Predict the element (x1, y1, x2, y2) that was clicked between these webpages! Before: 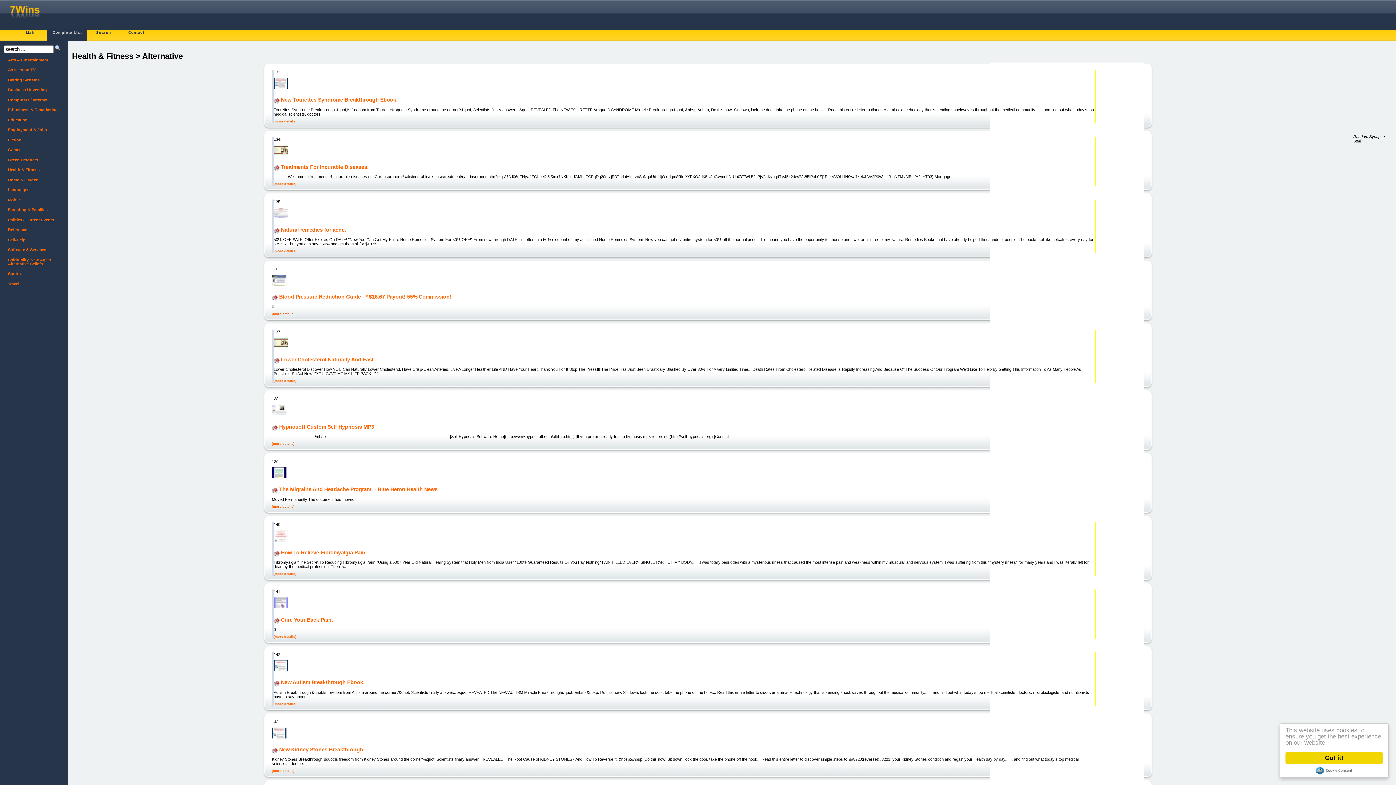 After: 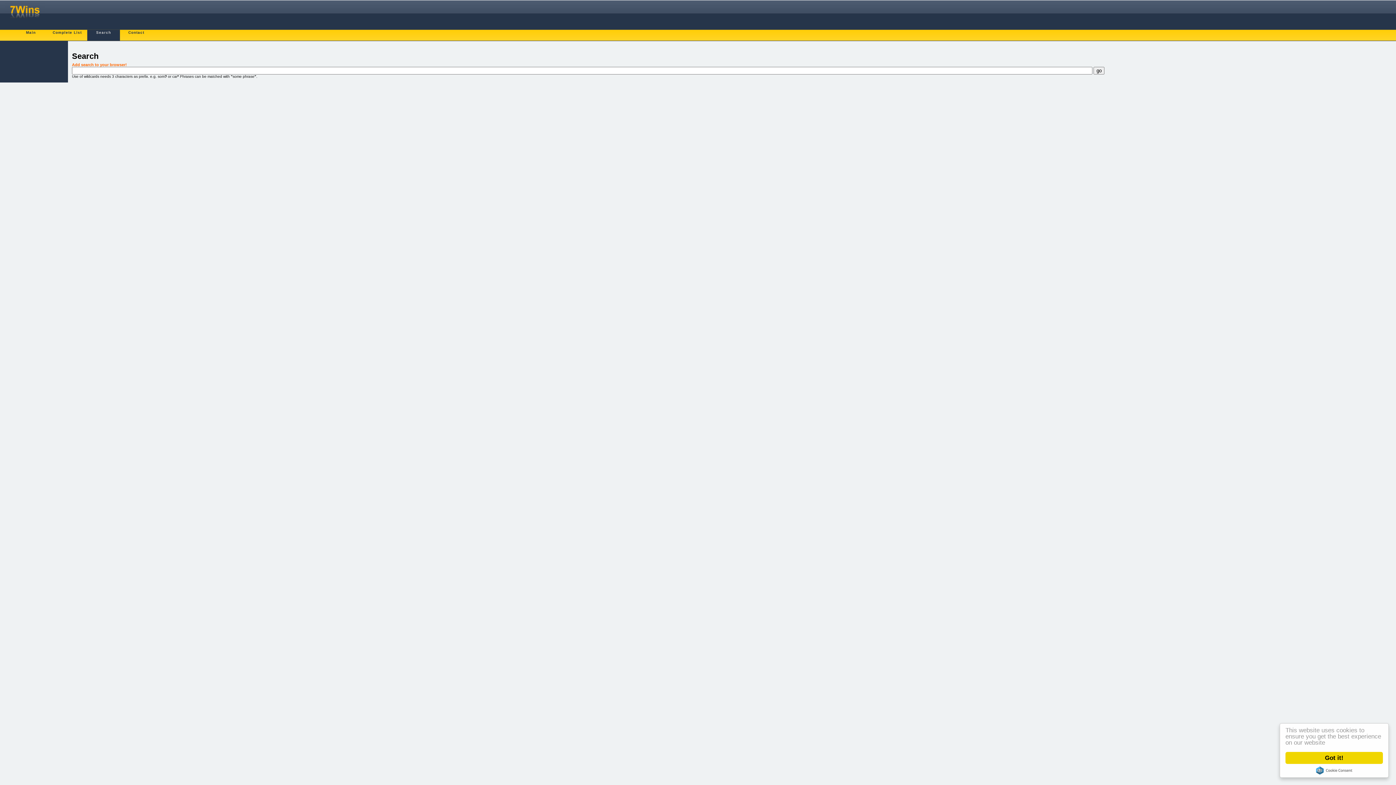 Action: bbox: (89, 29, 118, 40) label: Search